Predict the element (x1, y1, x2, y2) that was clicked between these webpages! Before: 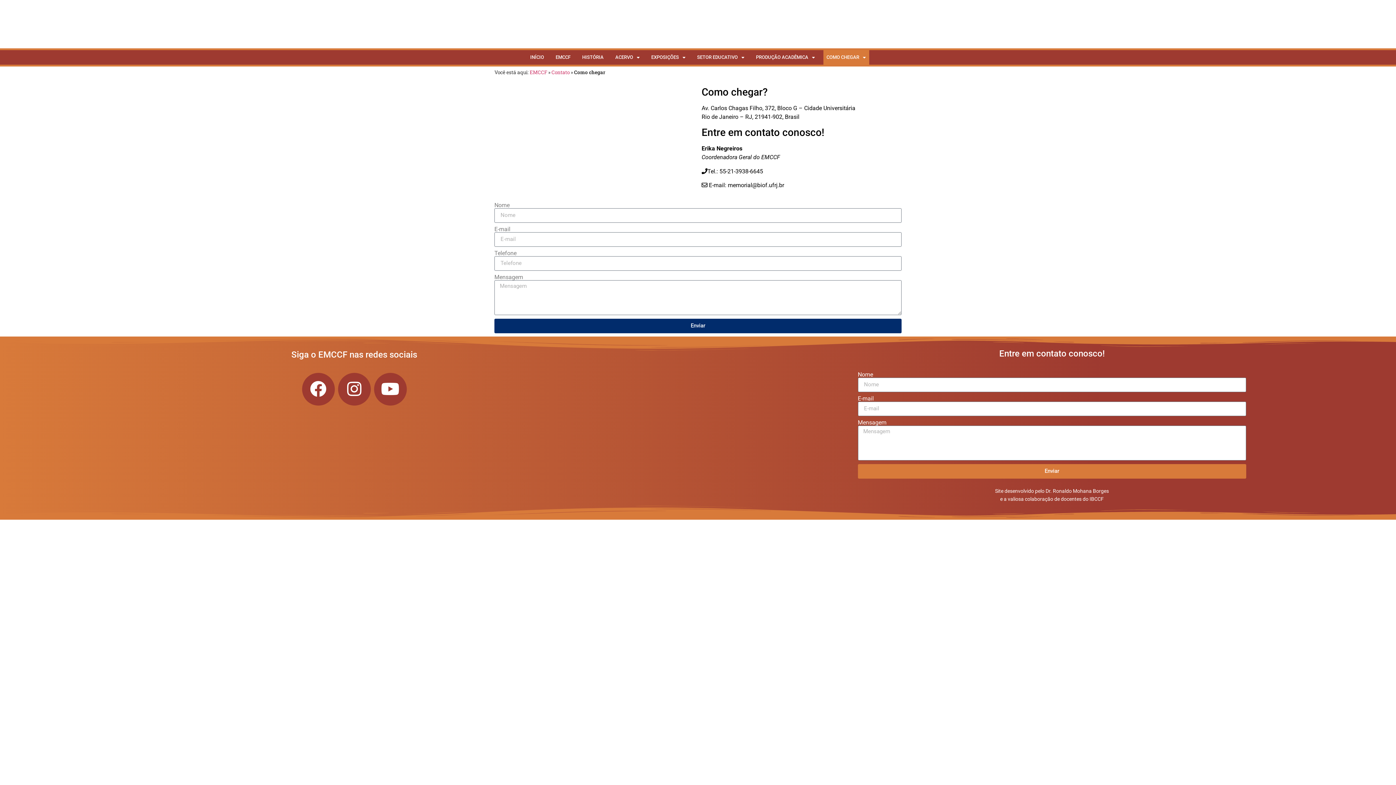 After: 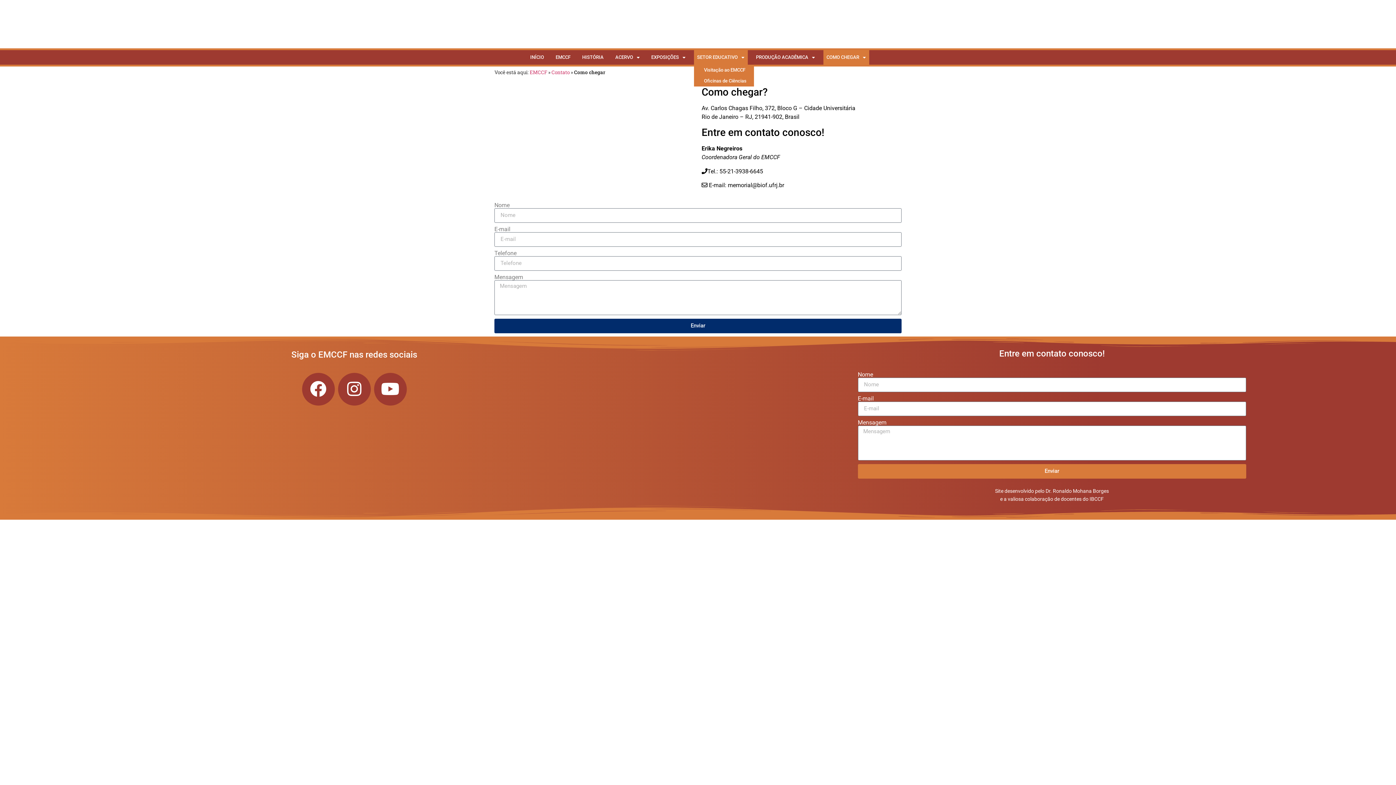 Action: label: SETOR EDUCATIVO bbox: (694, 50, 747, 64)